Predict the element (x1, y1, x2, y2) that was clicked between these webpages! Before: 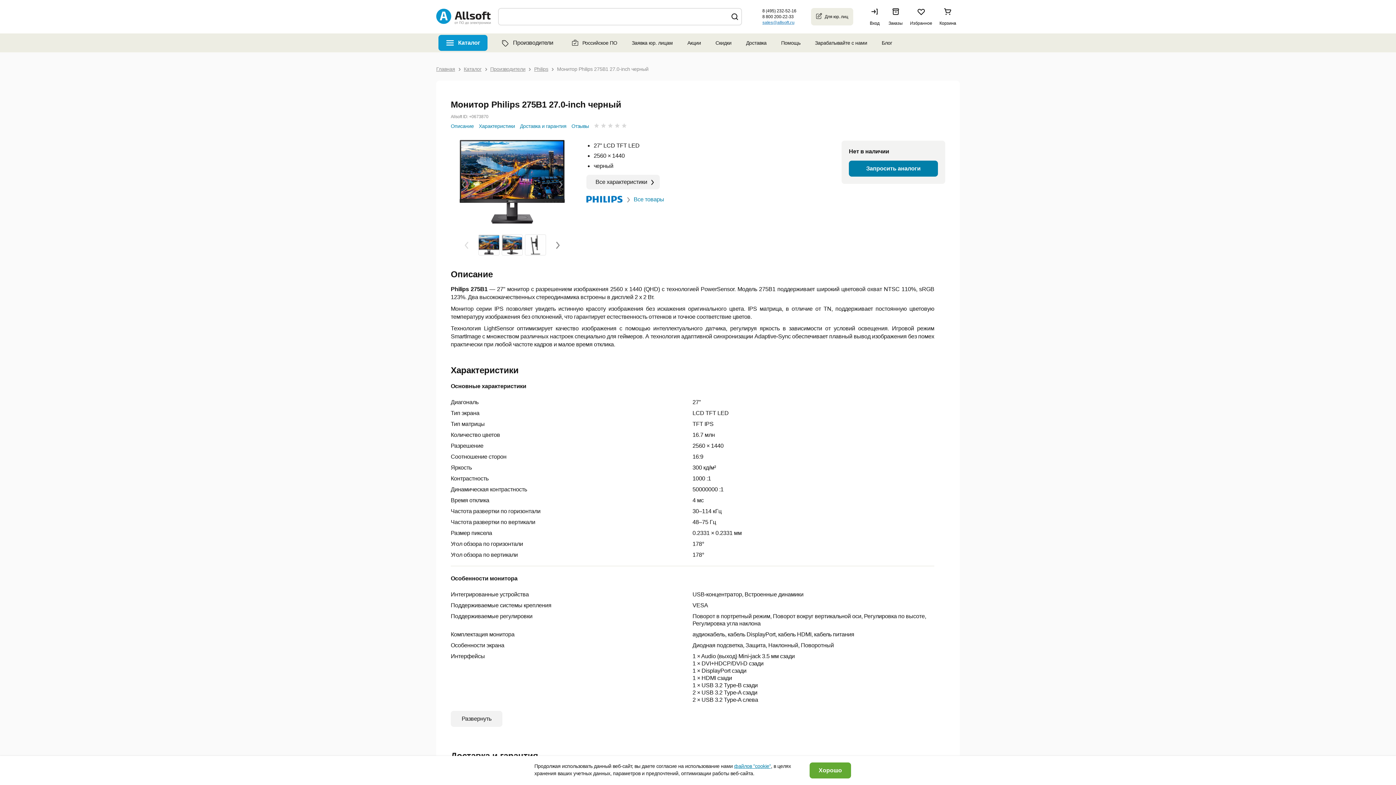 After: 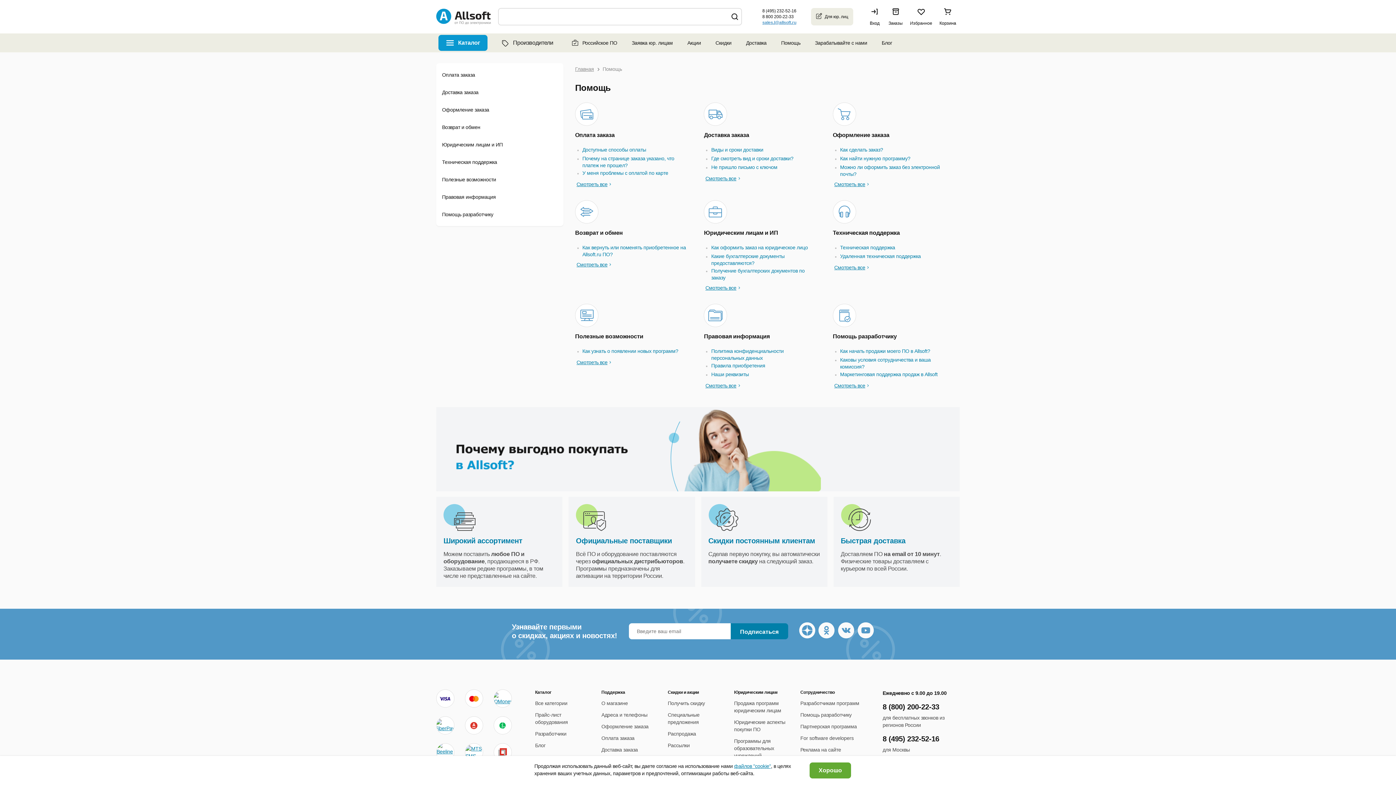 Action: bbox: (777, 33, 804, 52) label: Помощь